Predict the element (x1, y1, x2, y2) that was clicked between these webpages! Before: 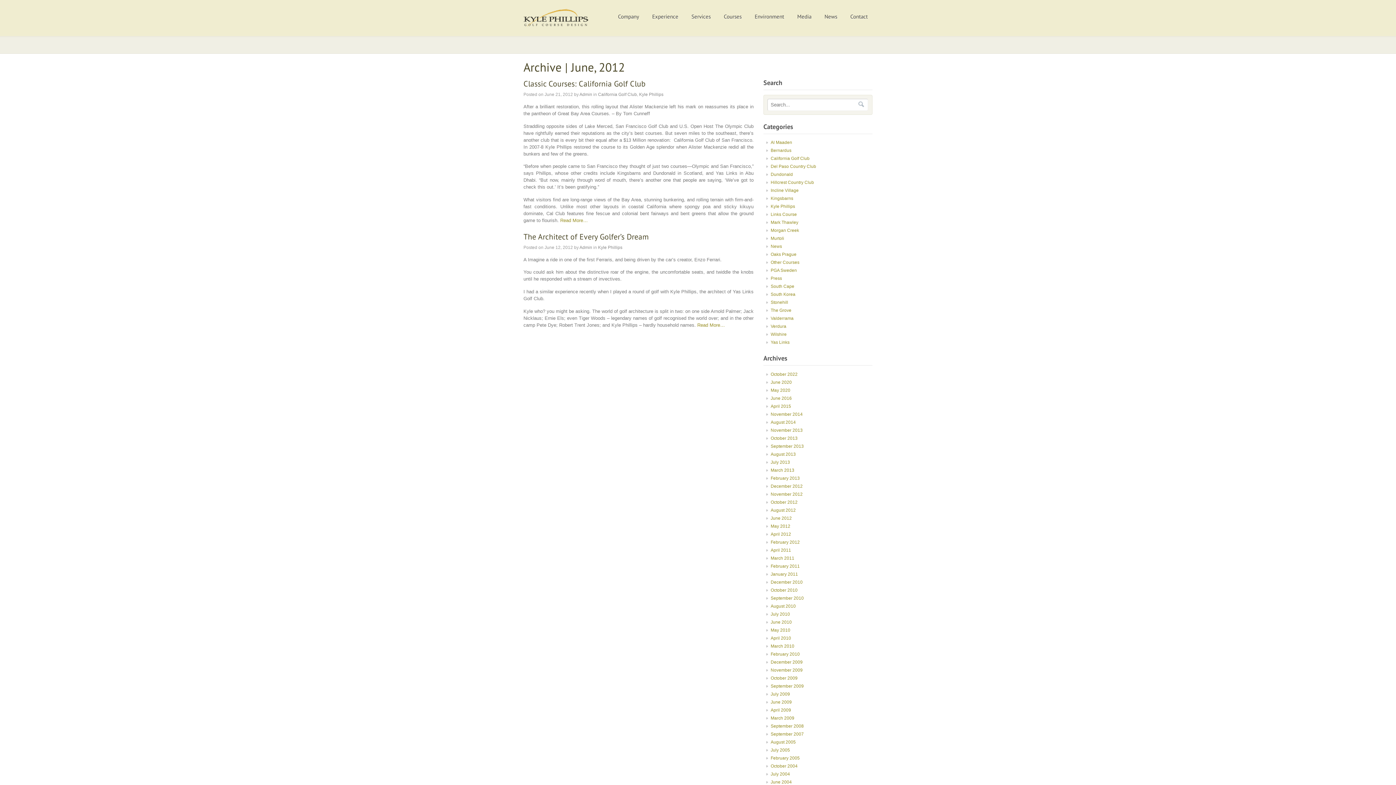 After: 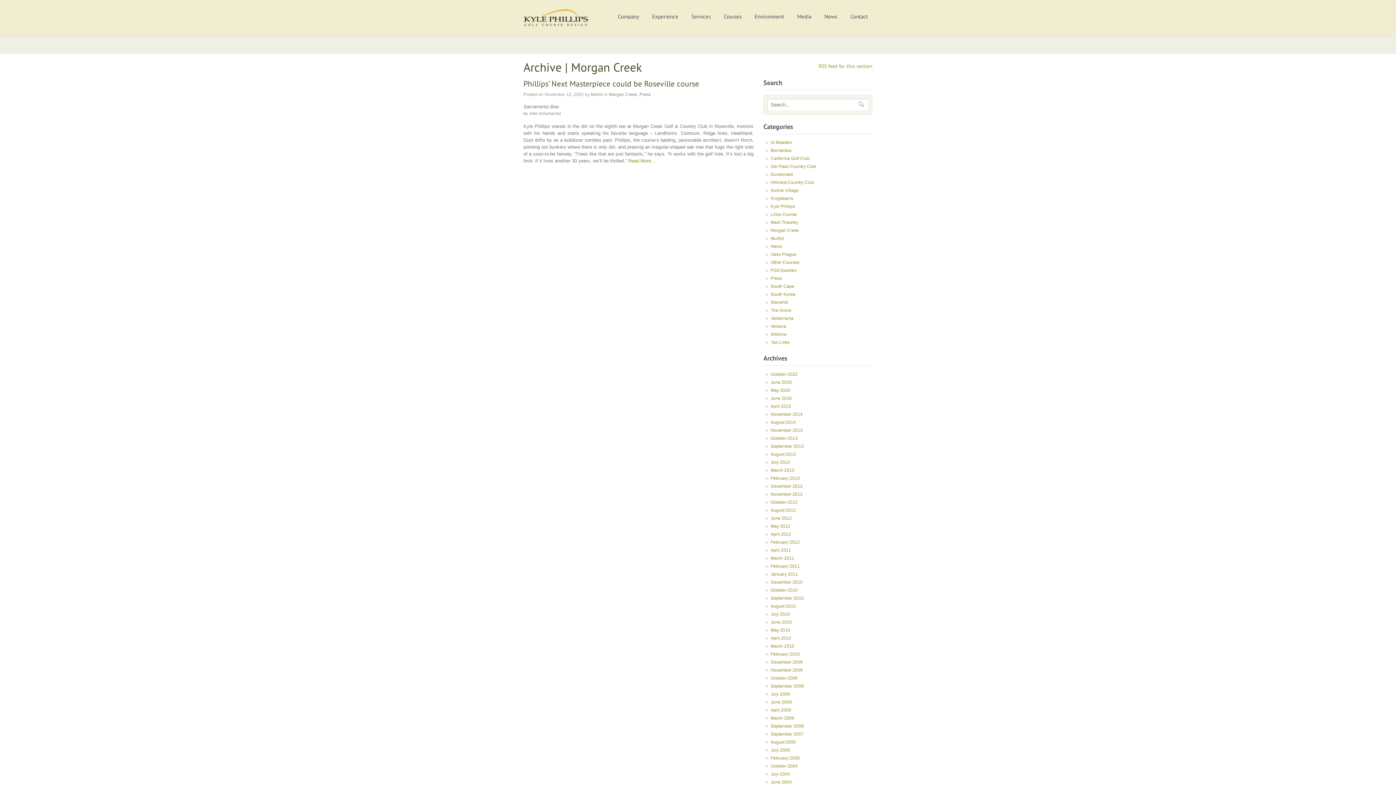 Action: bbox: (770, 228, 799, 233) label: Morgan Creek